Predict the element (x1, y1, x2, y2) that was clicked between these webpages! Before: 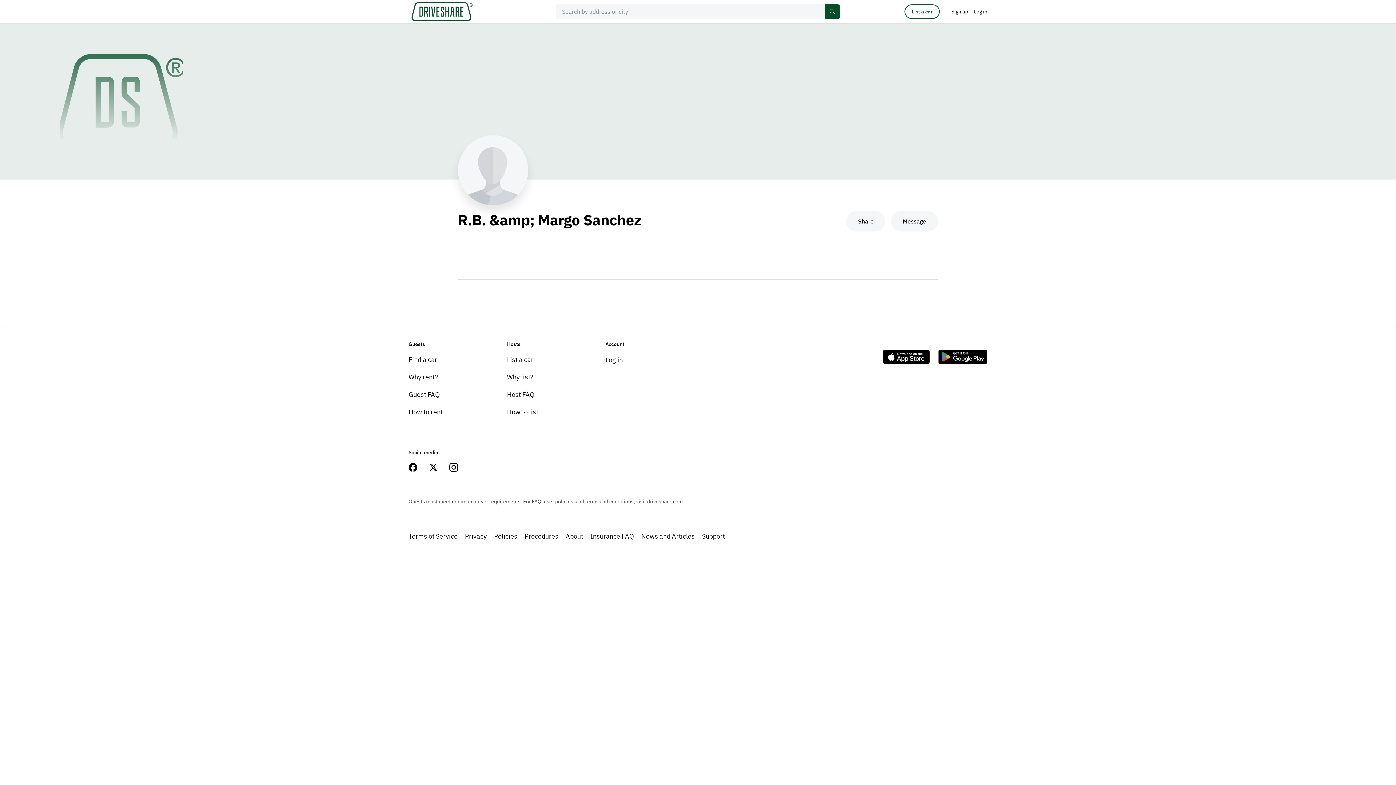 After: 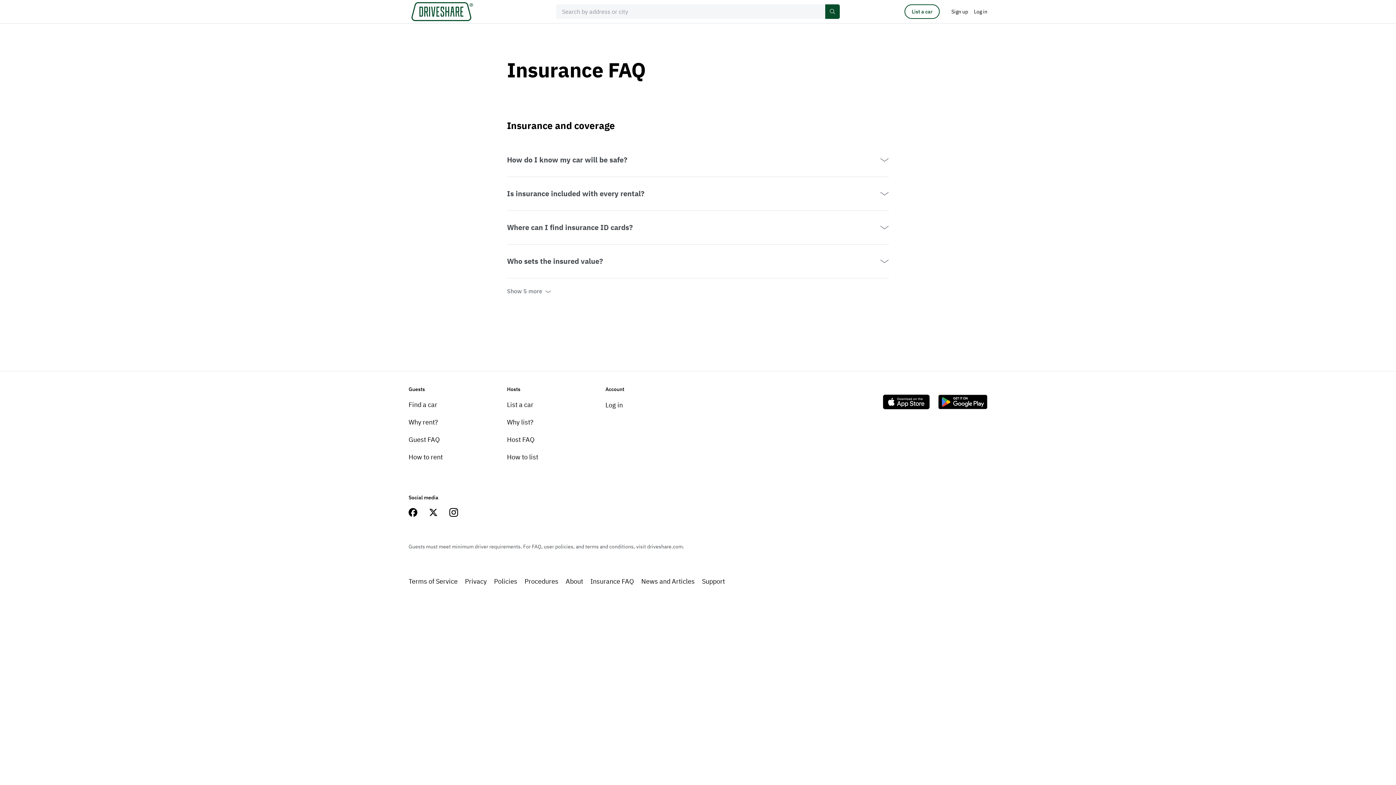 Action: bbox: (590, 528, 634, 544) label: Insurance FAQ